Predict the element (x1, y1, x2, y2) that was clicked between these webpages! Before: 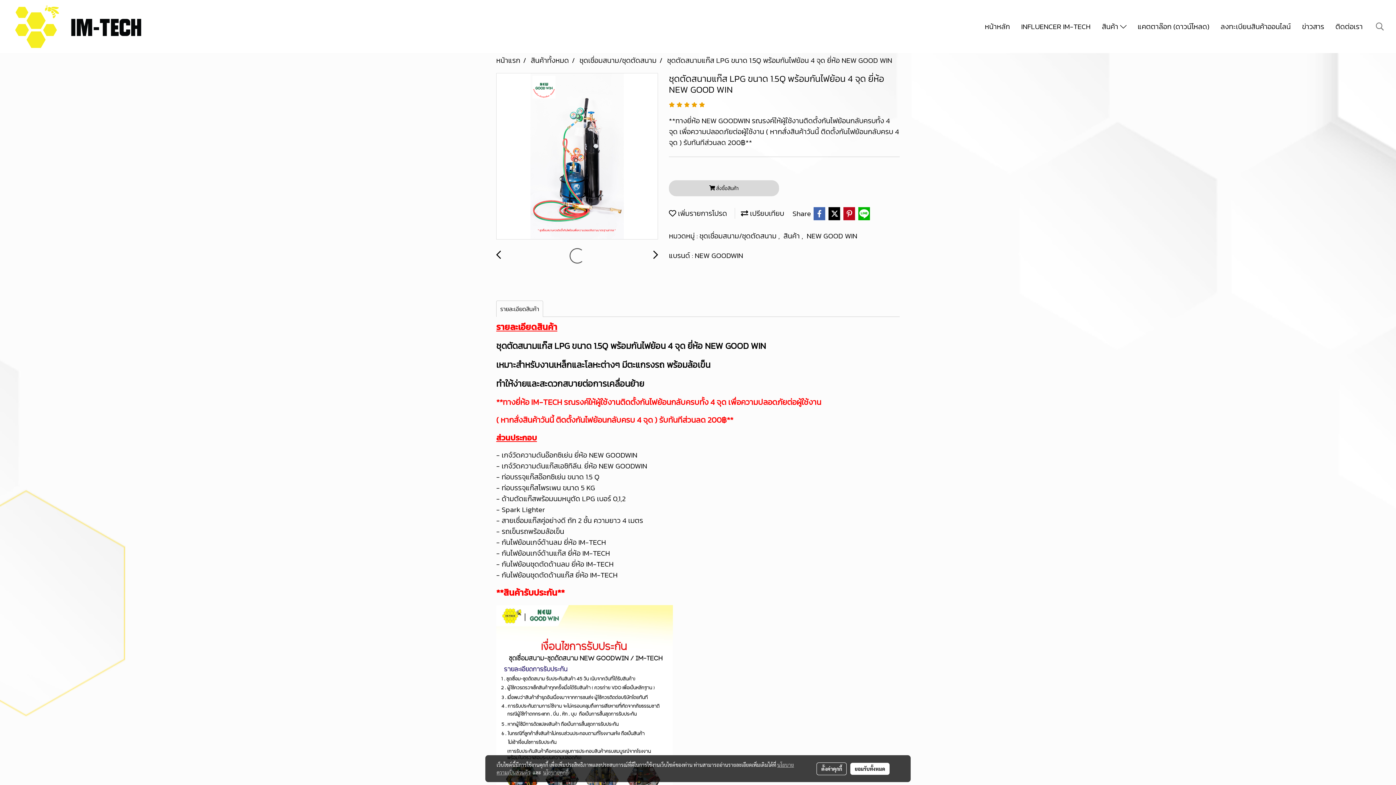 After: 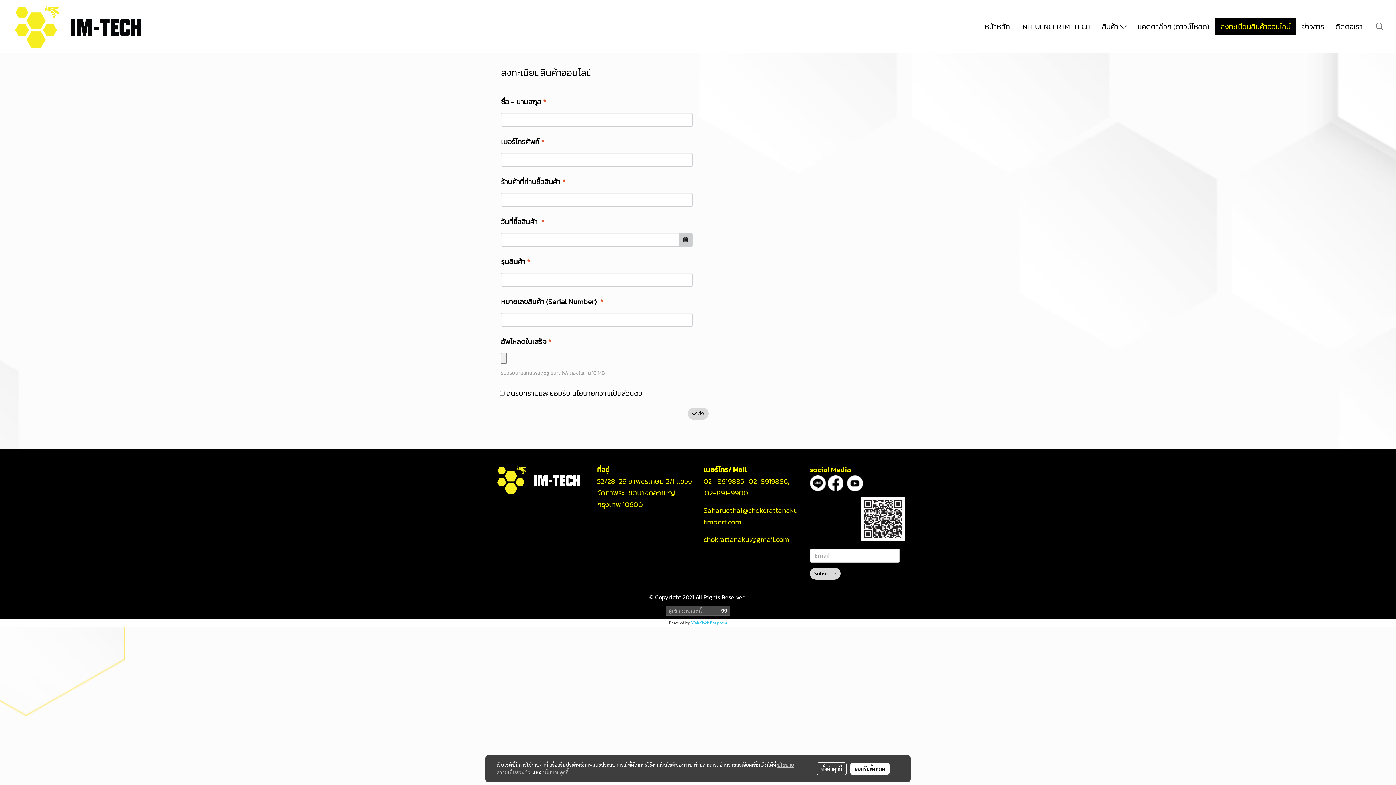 Action: label: ลงทะเบียนสินค้าออนไลน์ bbox: (1215, 17, 1296, 35)